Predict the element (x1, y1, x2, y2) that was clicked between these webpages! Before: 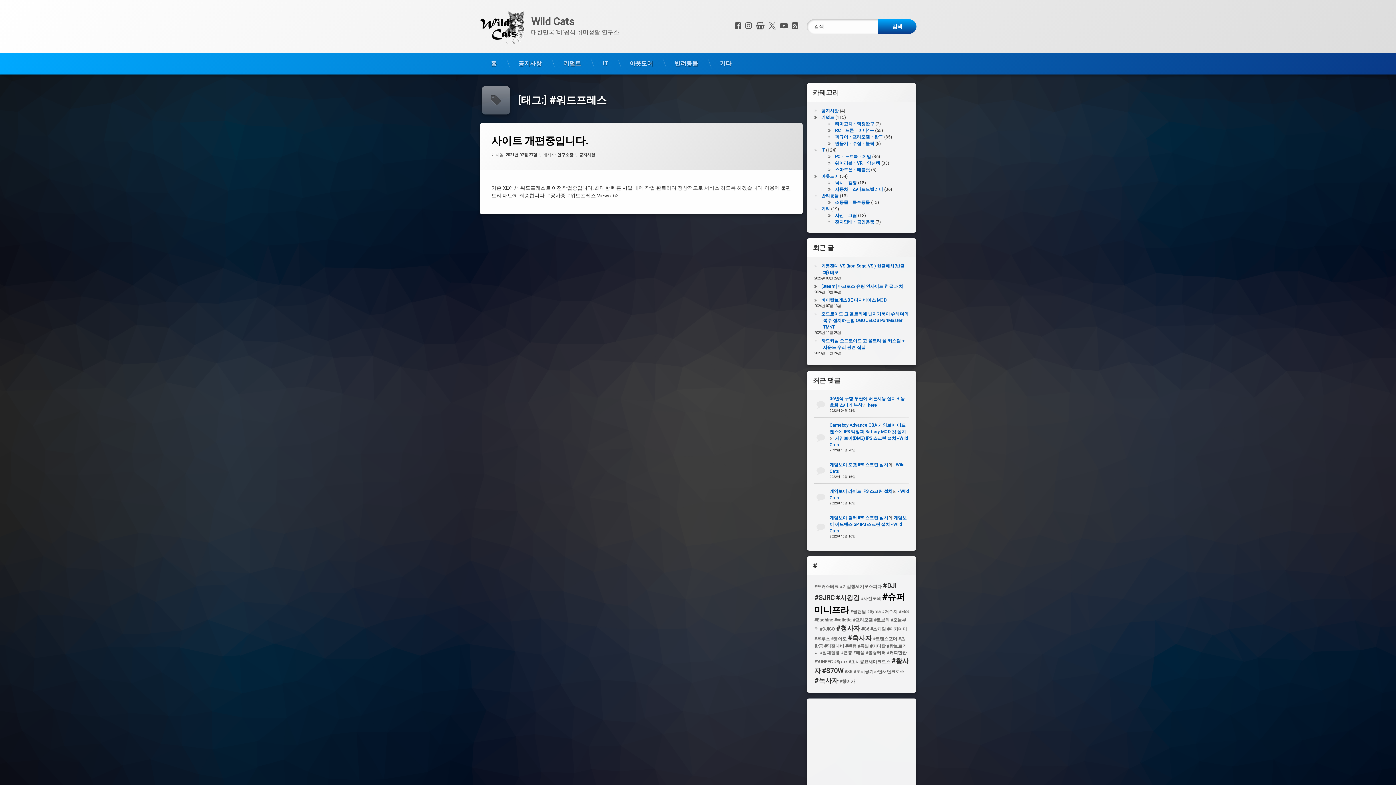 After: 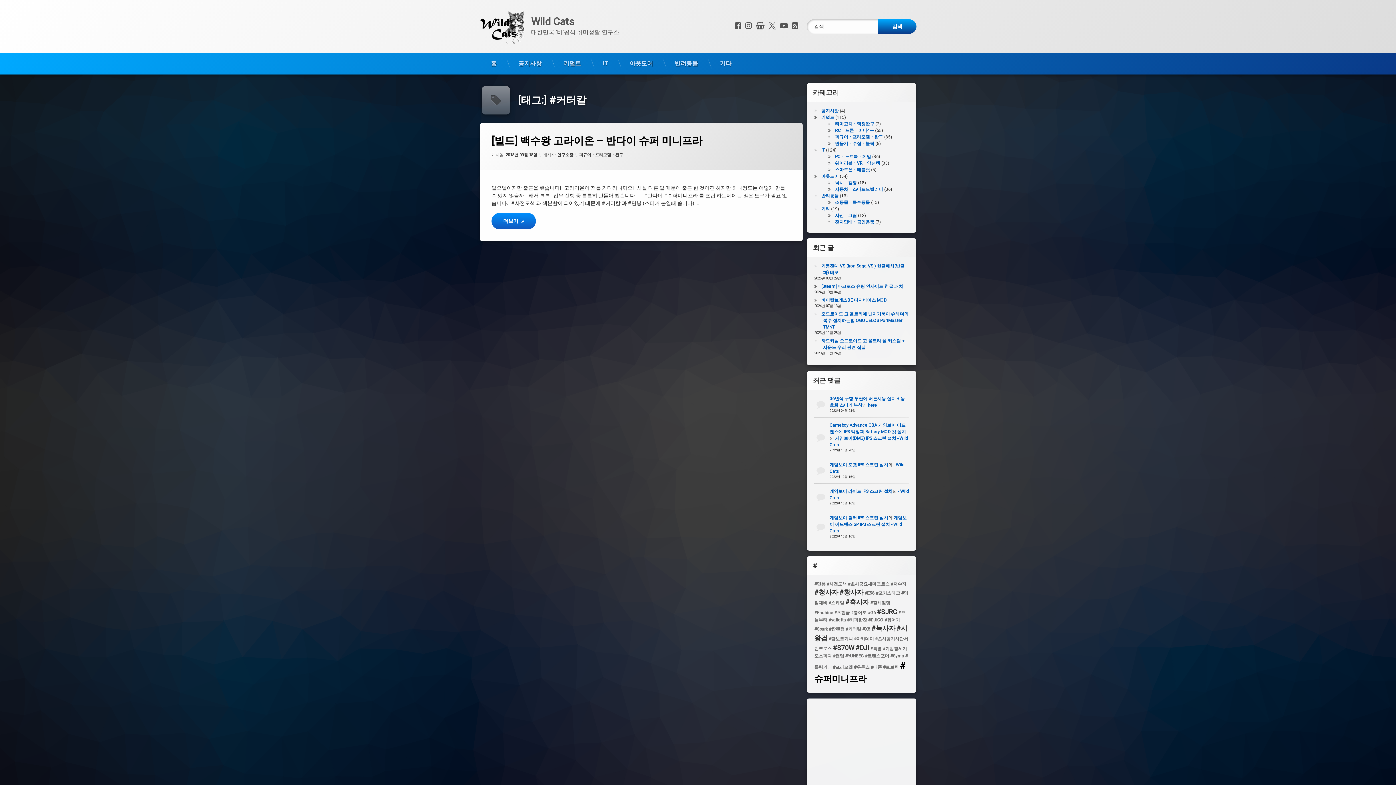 Action: bbox: (870, 643, 885, 649) label: #커터칼